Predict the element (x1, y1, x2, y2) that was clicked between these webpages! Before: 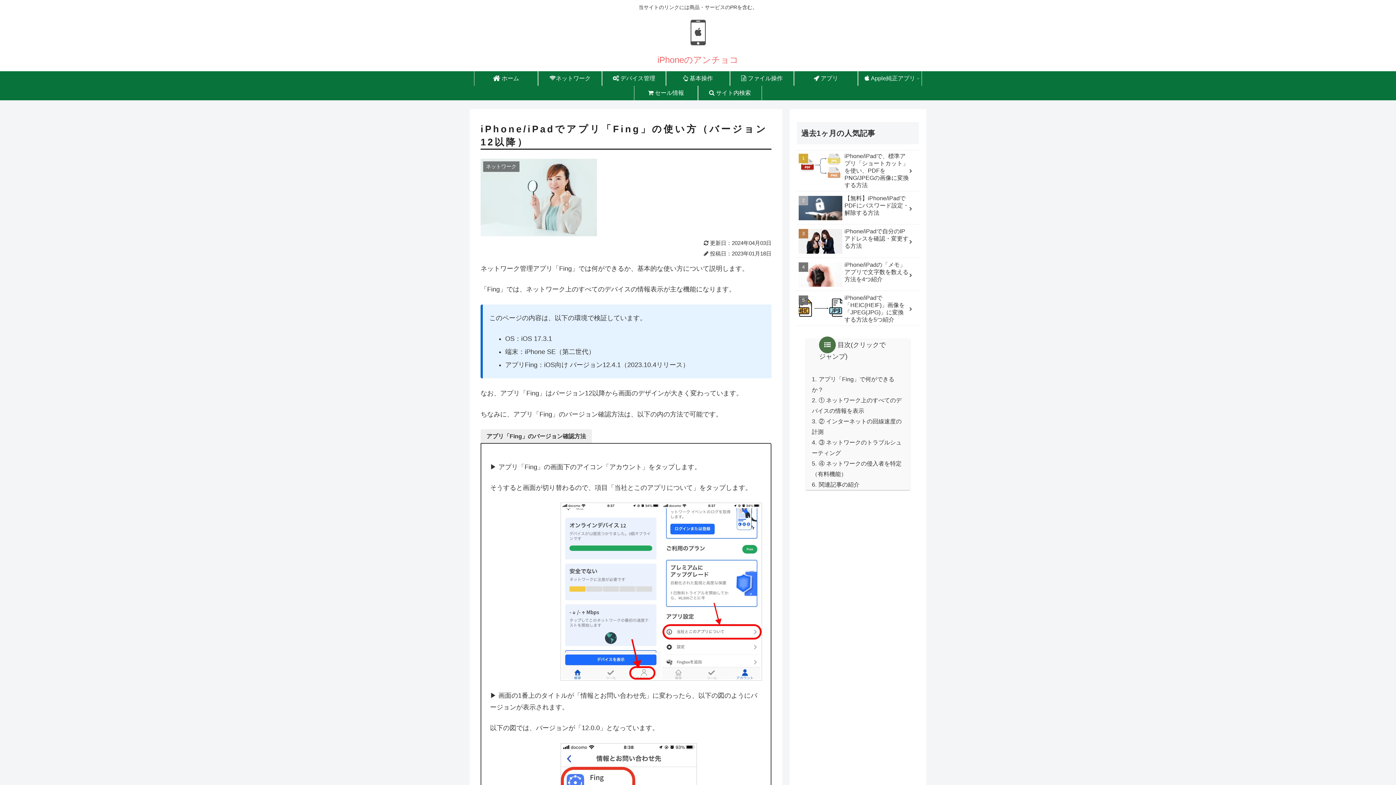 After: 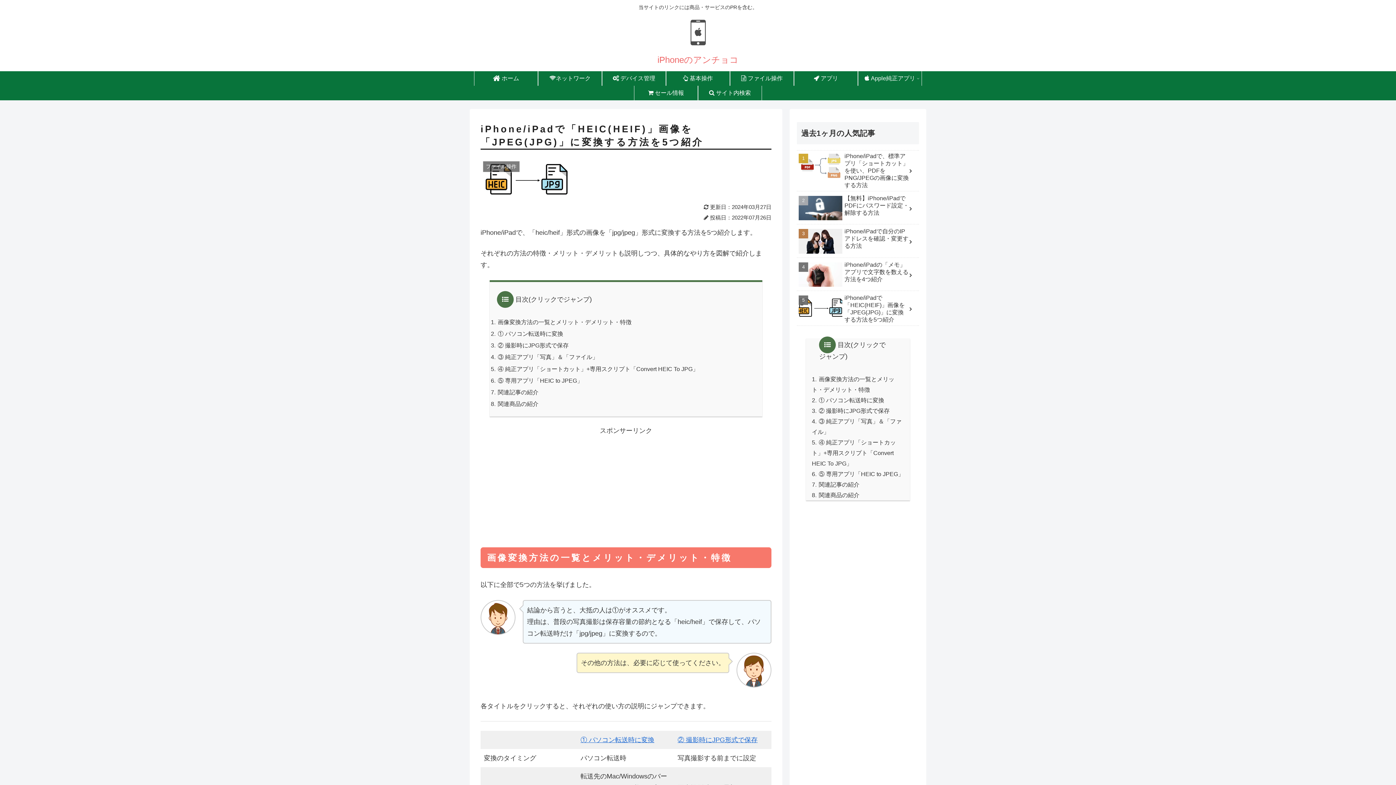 Action: label: iPhone/iPadで「HEIC(HEIF)」画像を「JPEG(JPG)」に変換する方法を5つ紹介 bbox: (797, 292, 919, 326)